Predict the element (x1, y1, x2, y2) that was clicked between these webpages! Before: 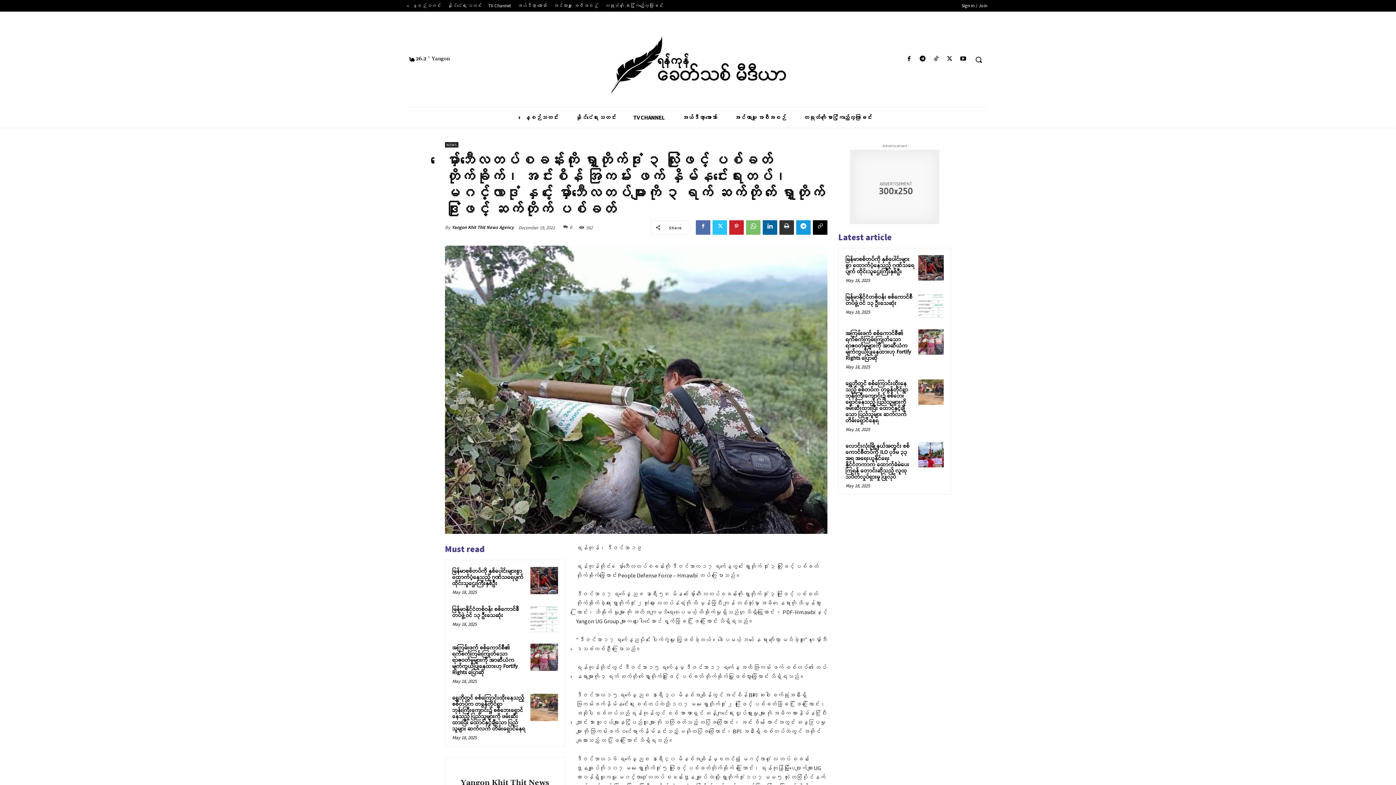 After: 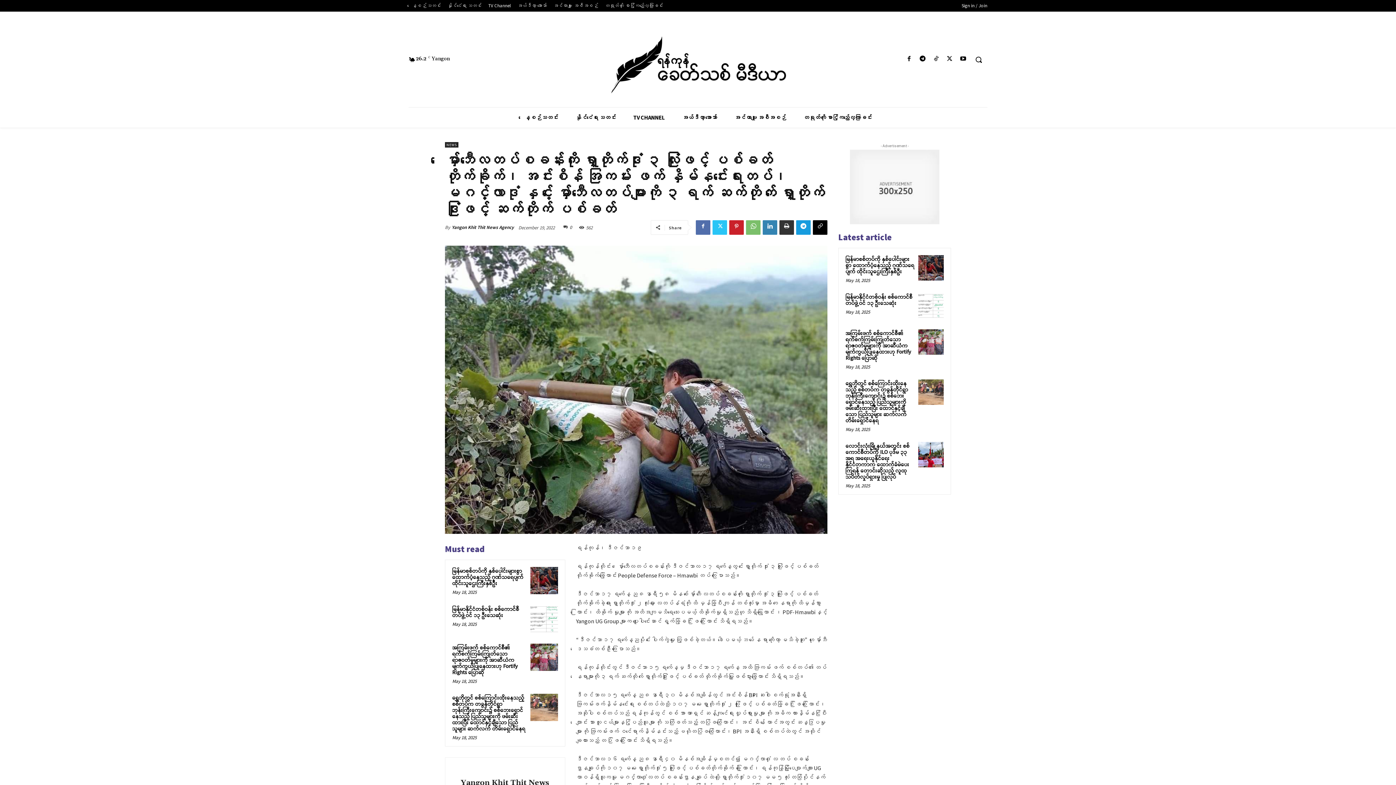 Action: bbox: (762, 220, 777, 234)